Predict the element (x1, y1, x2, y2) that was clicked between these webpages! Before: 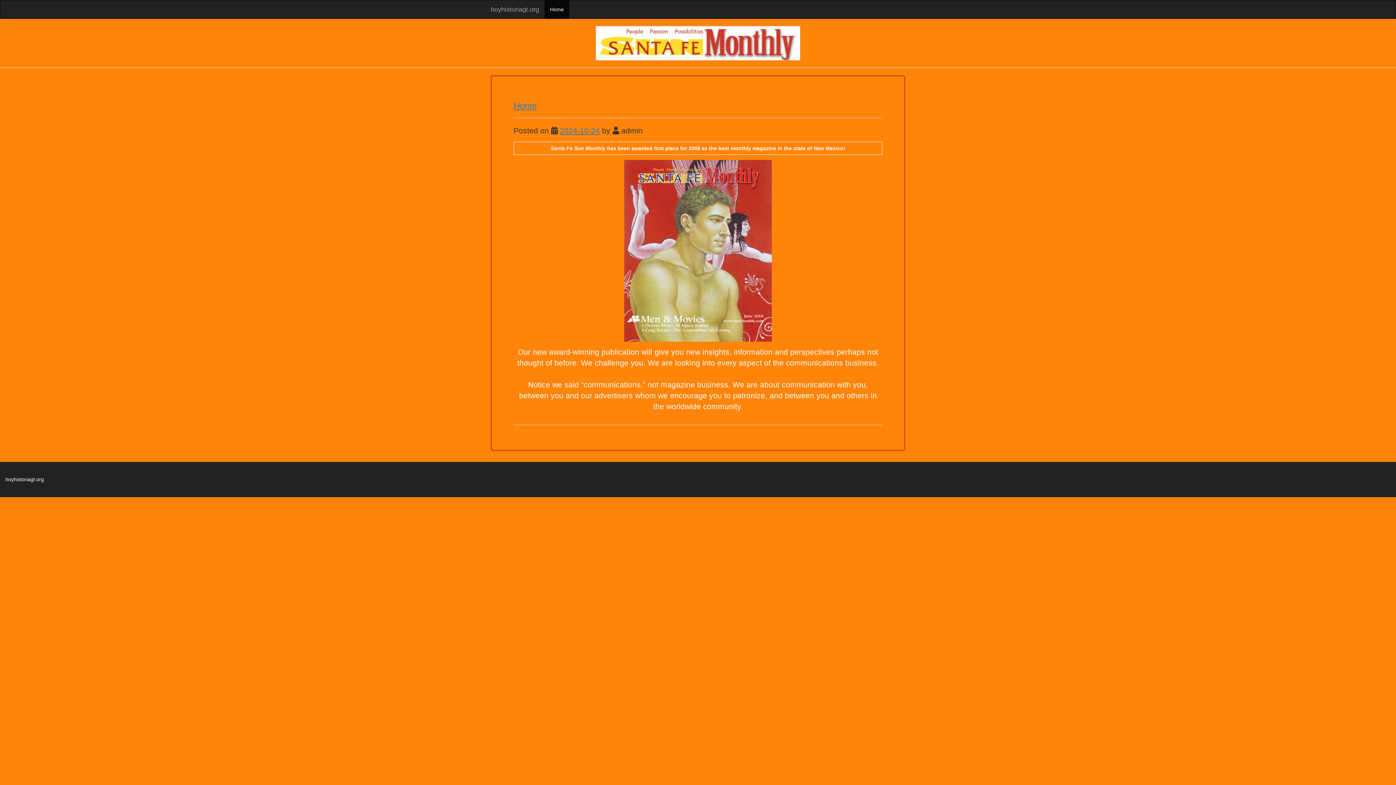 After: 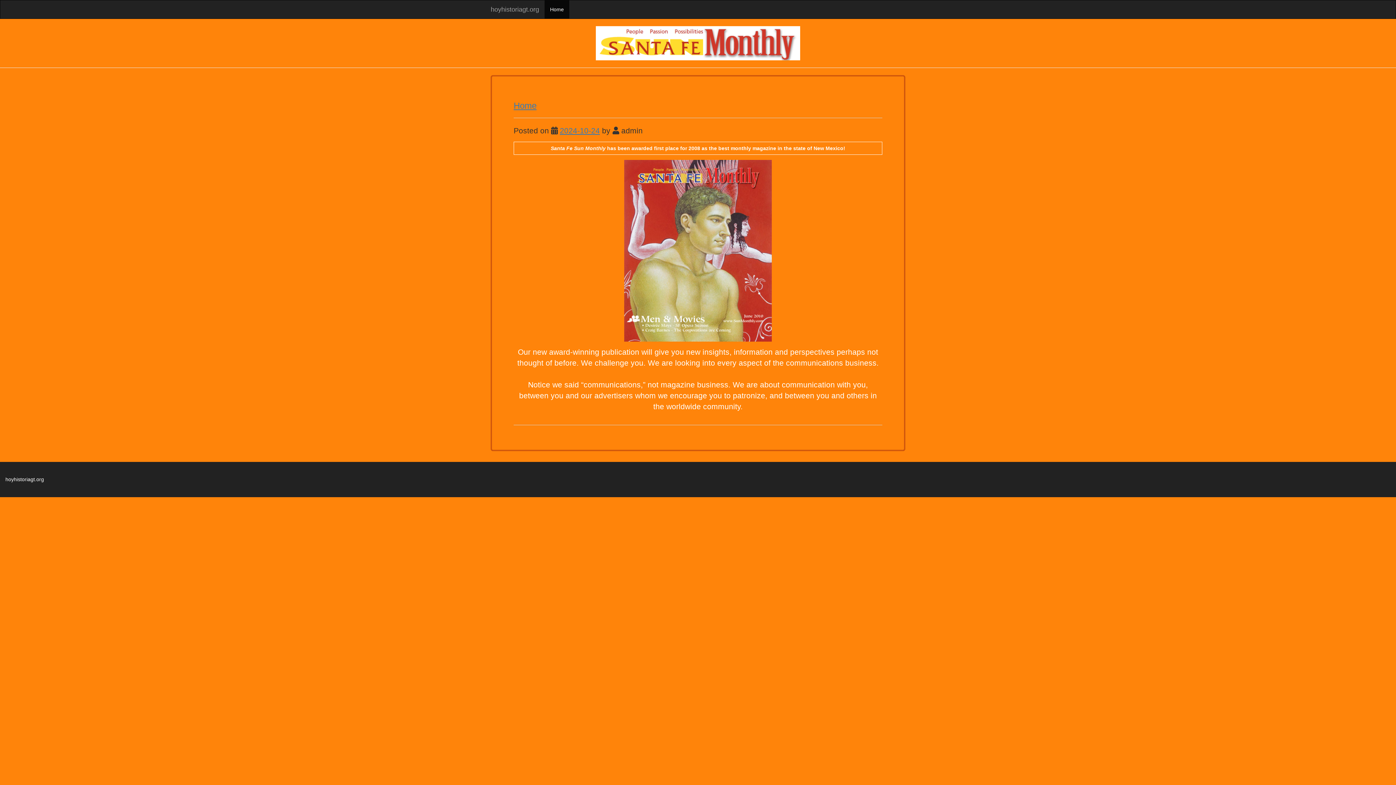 Action: bbox: (544, 0, 569, 18) label: Home